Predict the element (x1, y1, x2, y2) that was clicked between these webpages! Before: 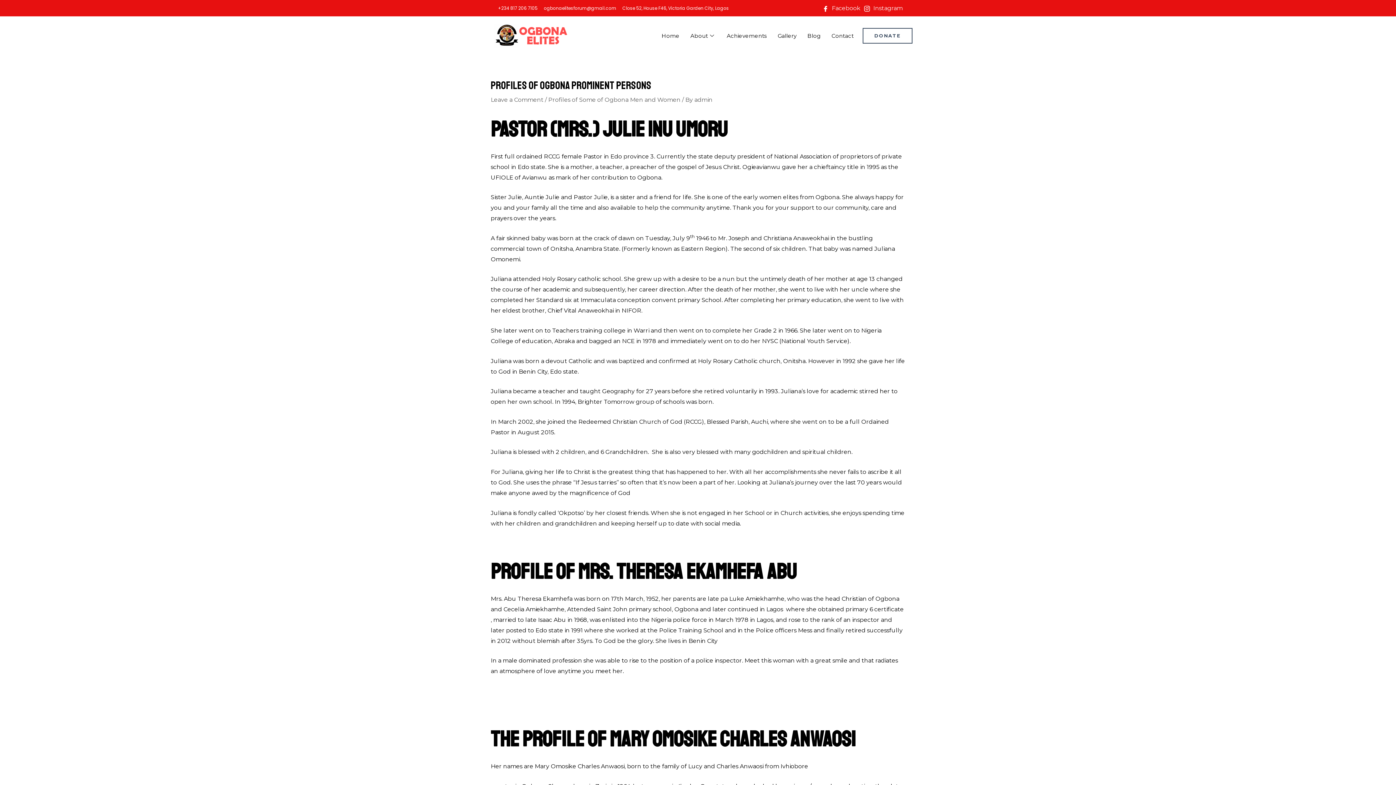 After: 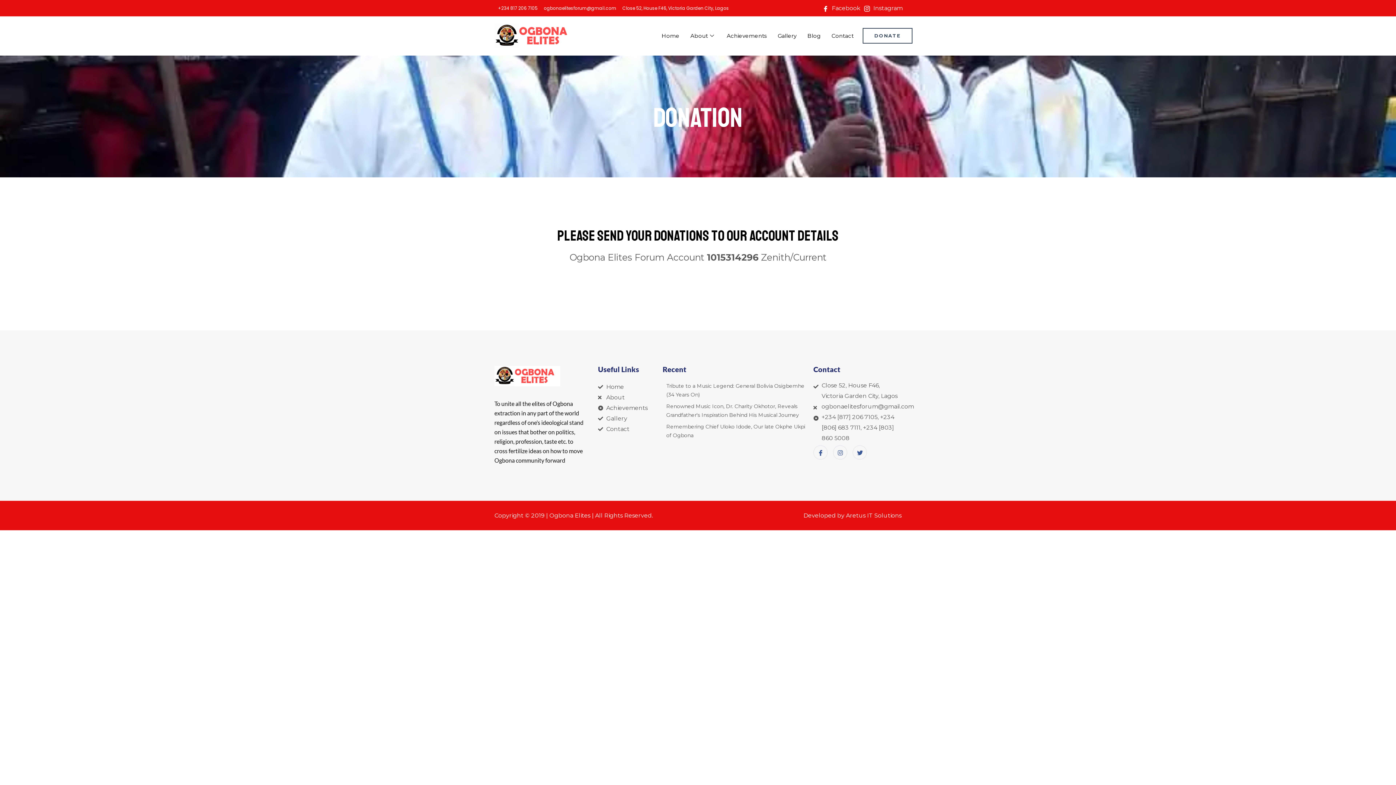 Action: label: DONATE bbox: (862, 28, 912, 43)